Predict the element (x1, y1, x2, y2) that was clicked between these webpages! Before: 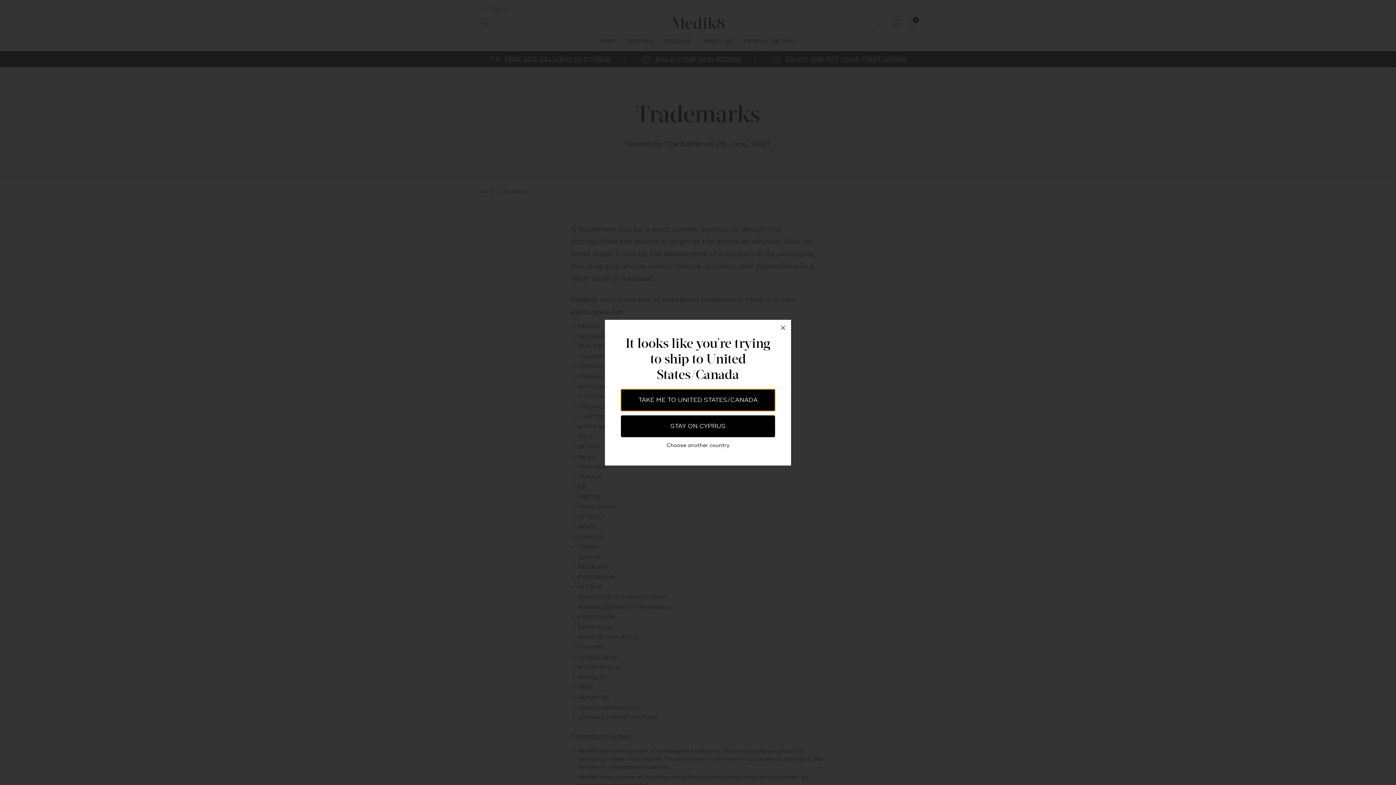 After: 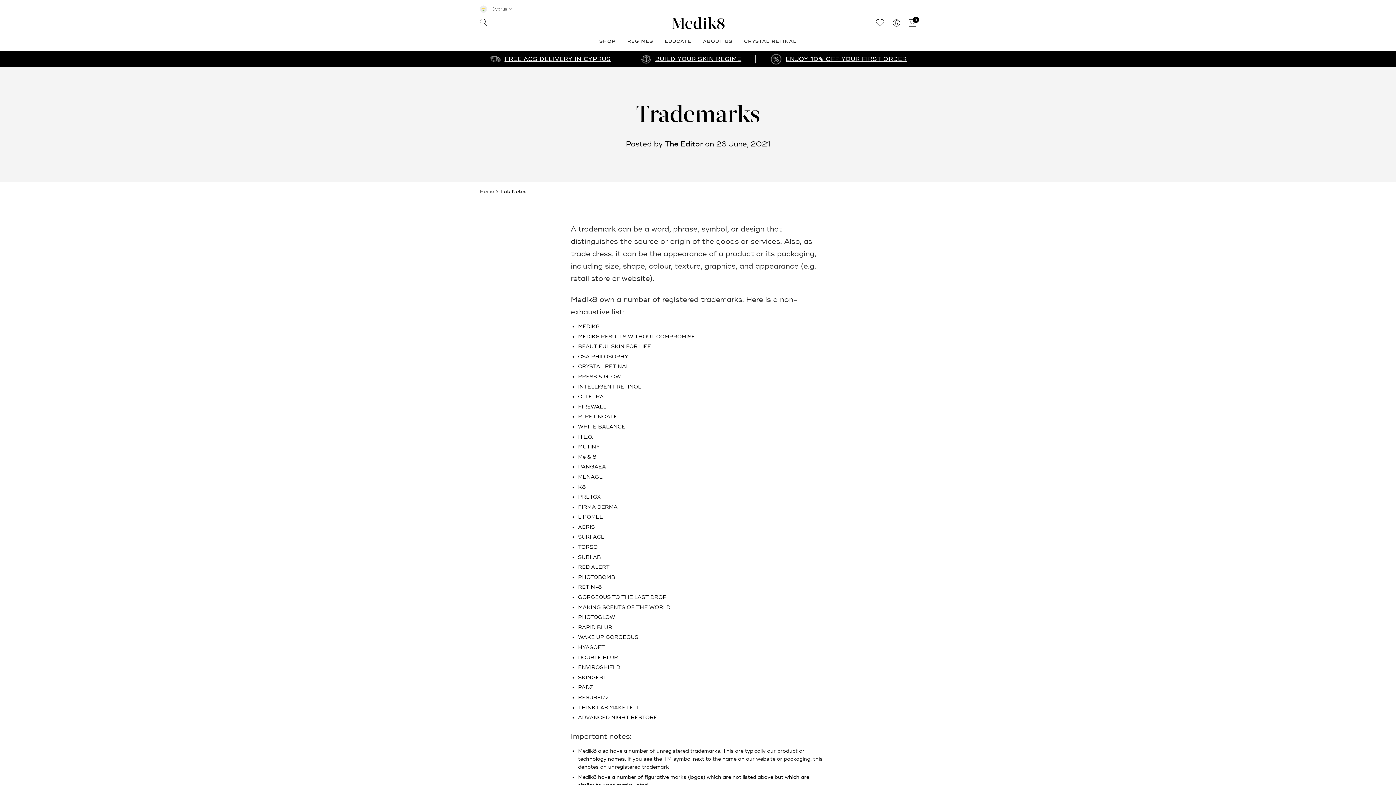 Action: bbox: (775, 319, 791, 335)